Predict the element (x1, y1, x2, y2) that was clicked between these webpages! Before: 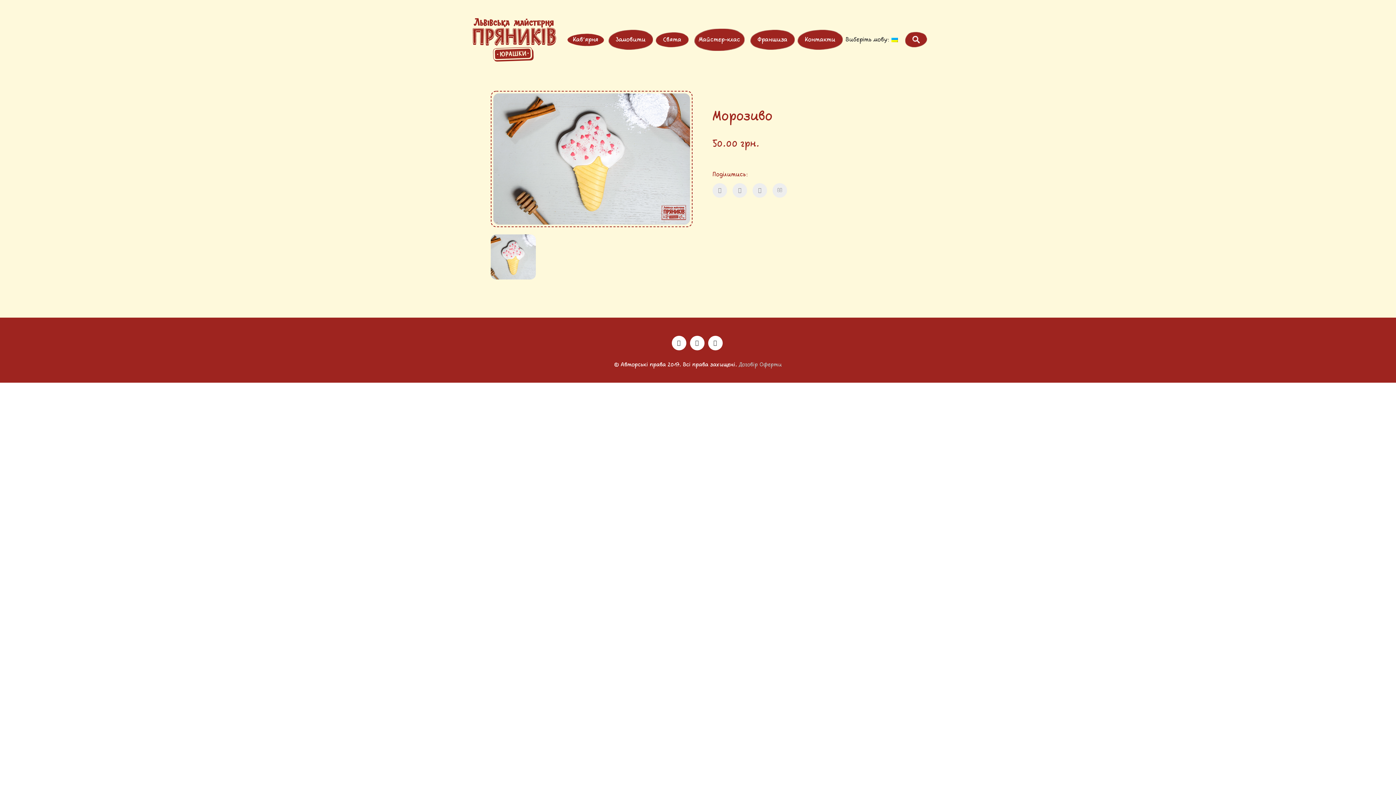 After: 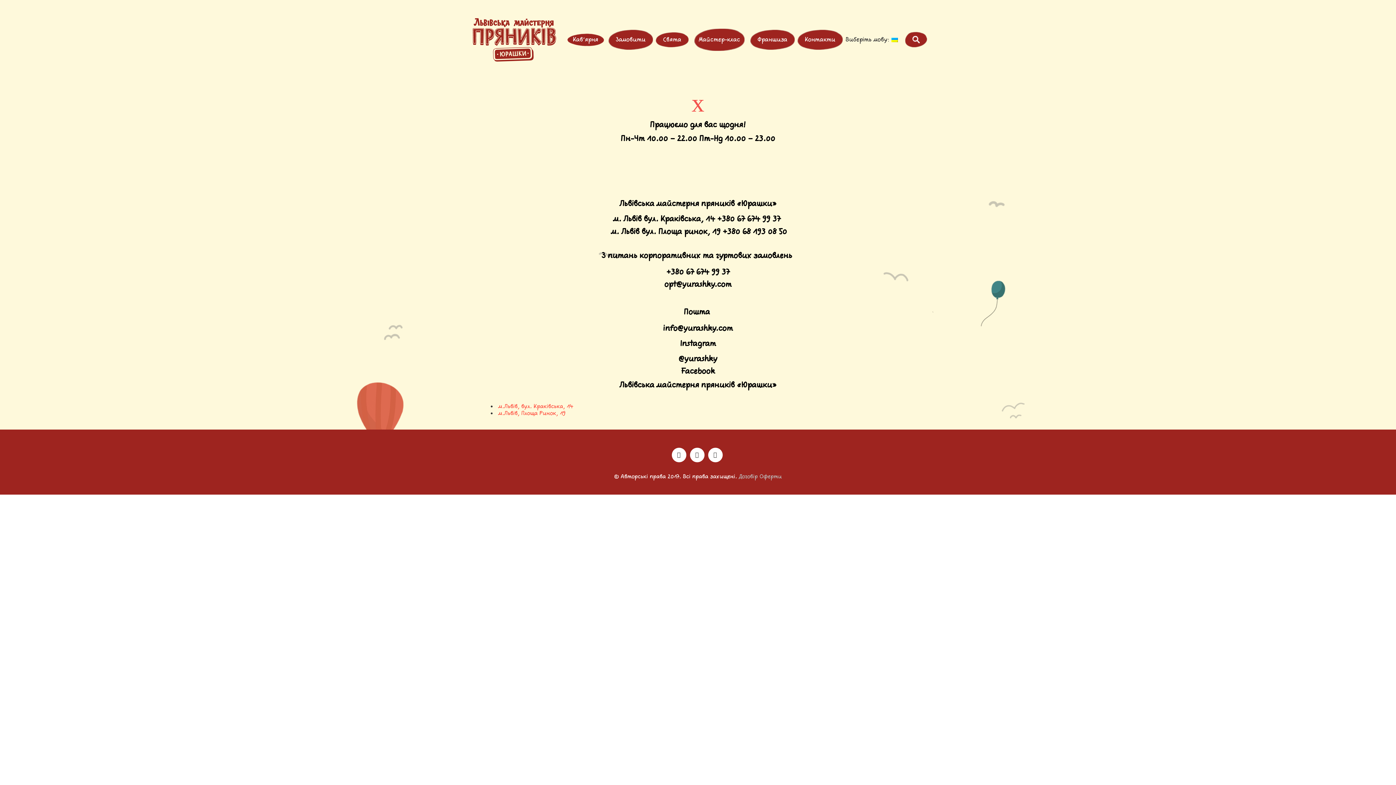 Action: label: Контакти bbox: (805, 36, 835, 43)